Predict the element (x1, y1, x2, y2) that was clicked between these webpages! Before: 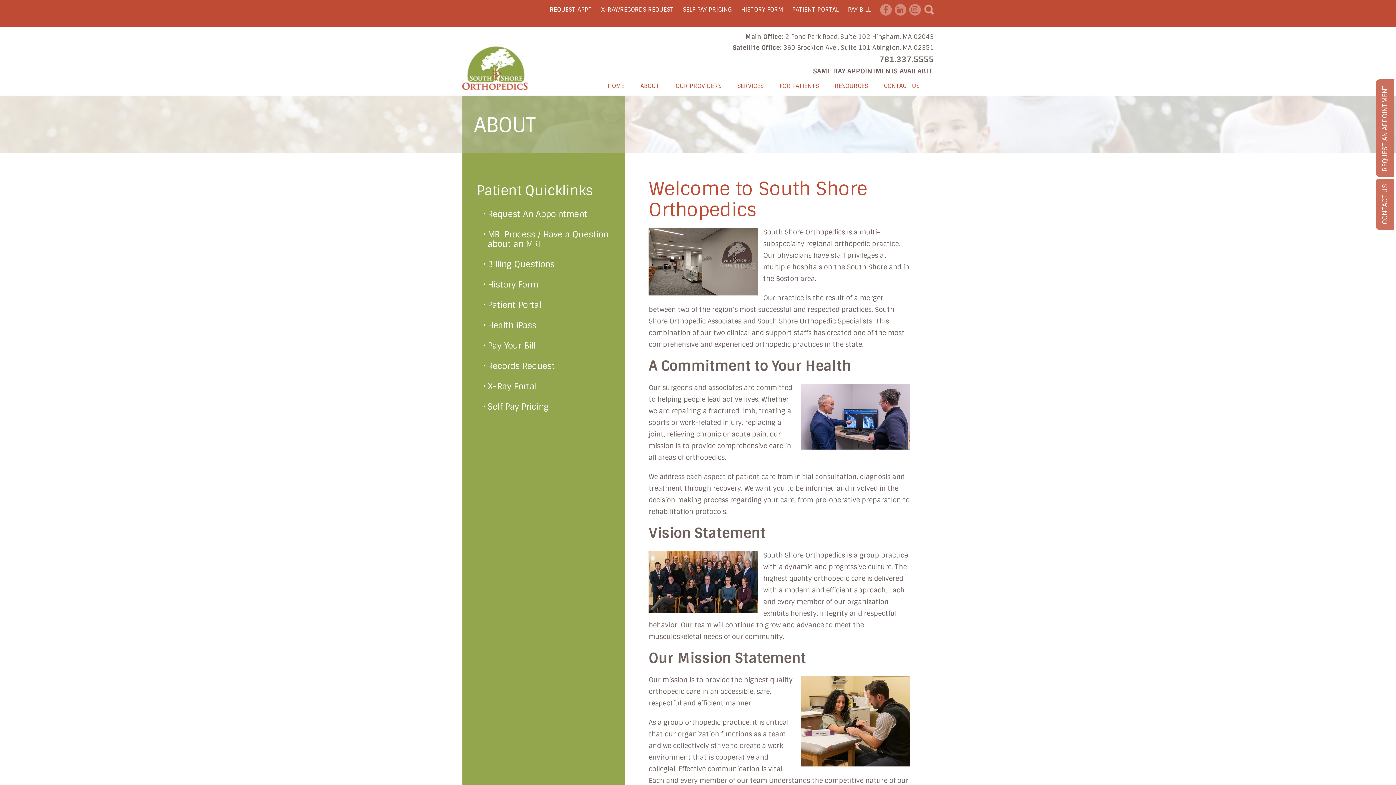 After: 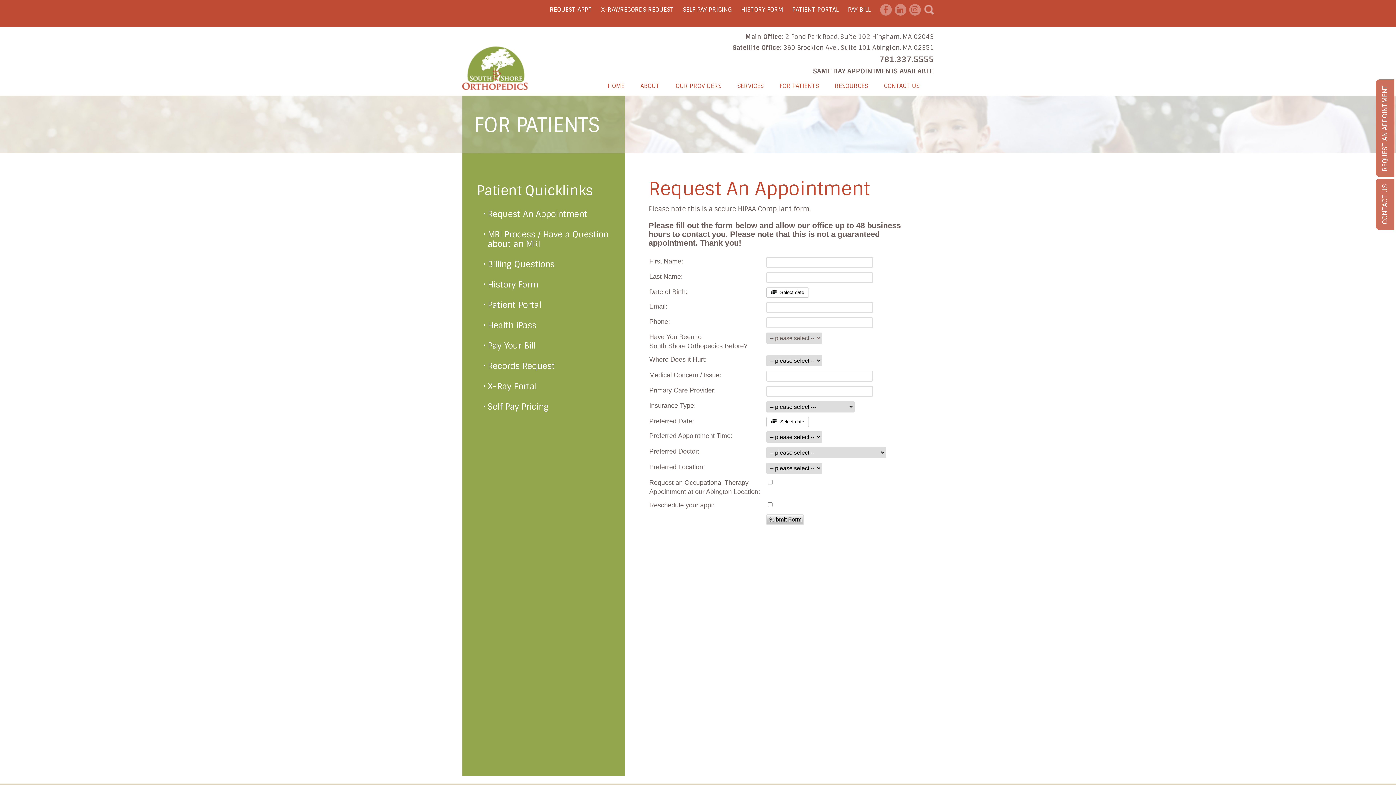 Action: label: SAME DAY APPOINTMENTS AVAILABLE bbox: (813, 66, 934, 75)